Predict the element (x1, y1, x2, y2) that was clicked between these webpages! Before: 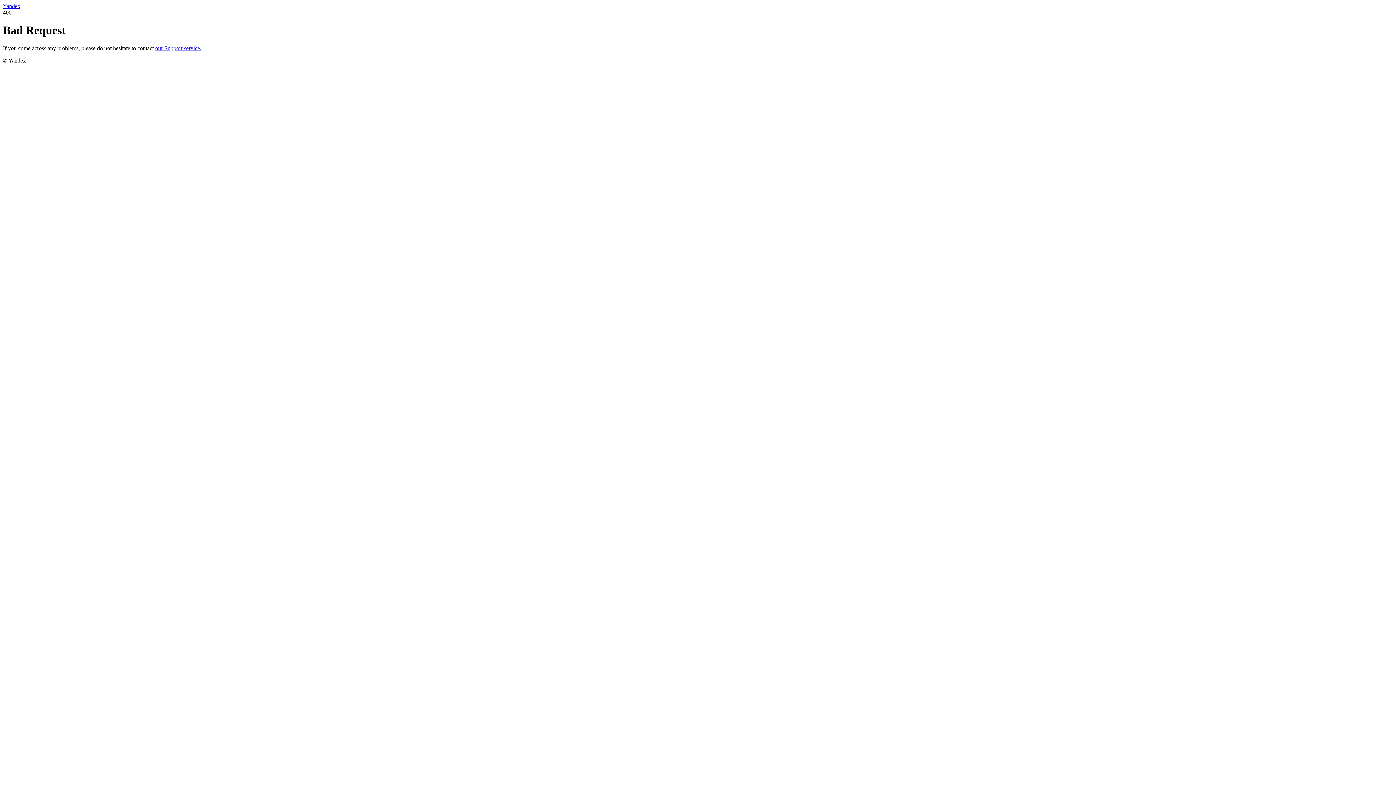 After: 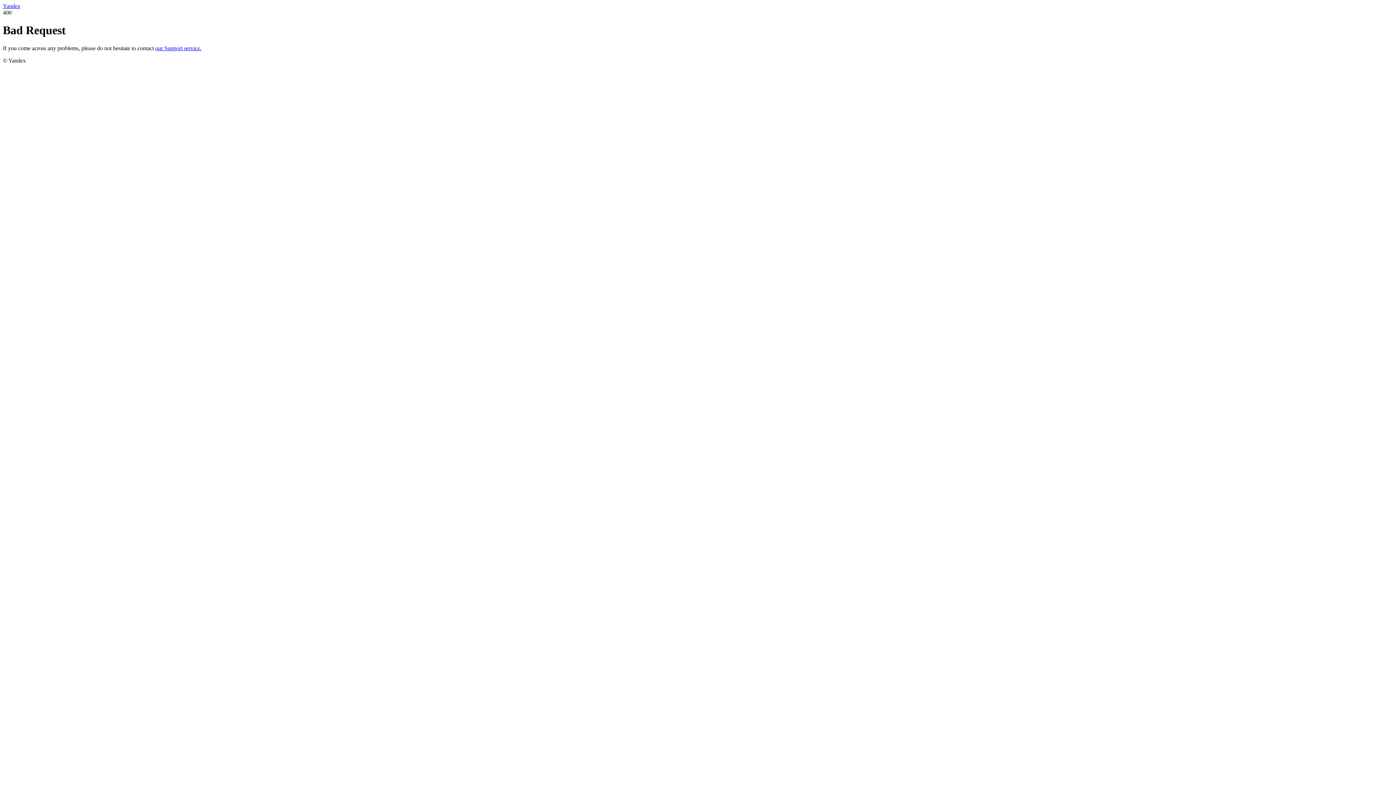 Action: bbox: (155, 45, 201, 51) label: our Support service.